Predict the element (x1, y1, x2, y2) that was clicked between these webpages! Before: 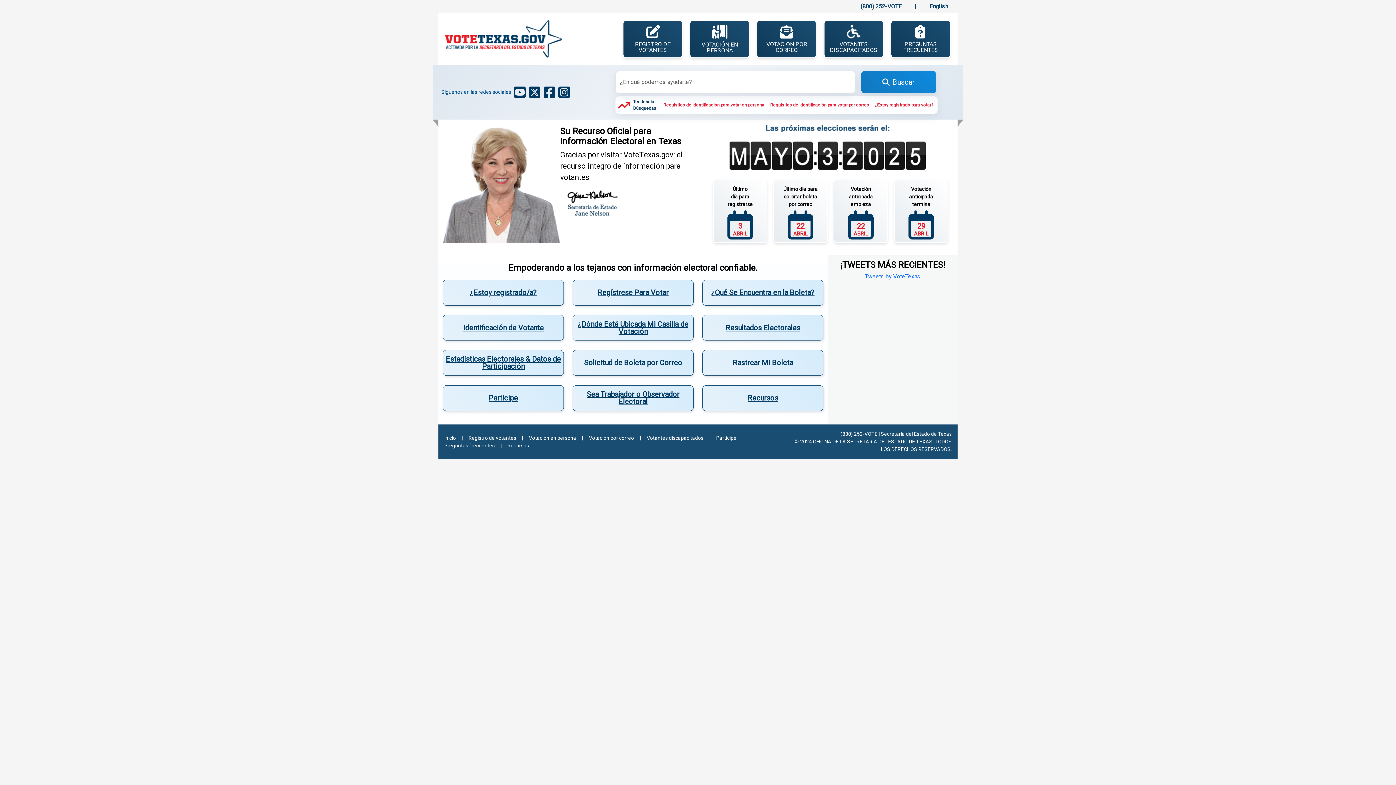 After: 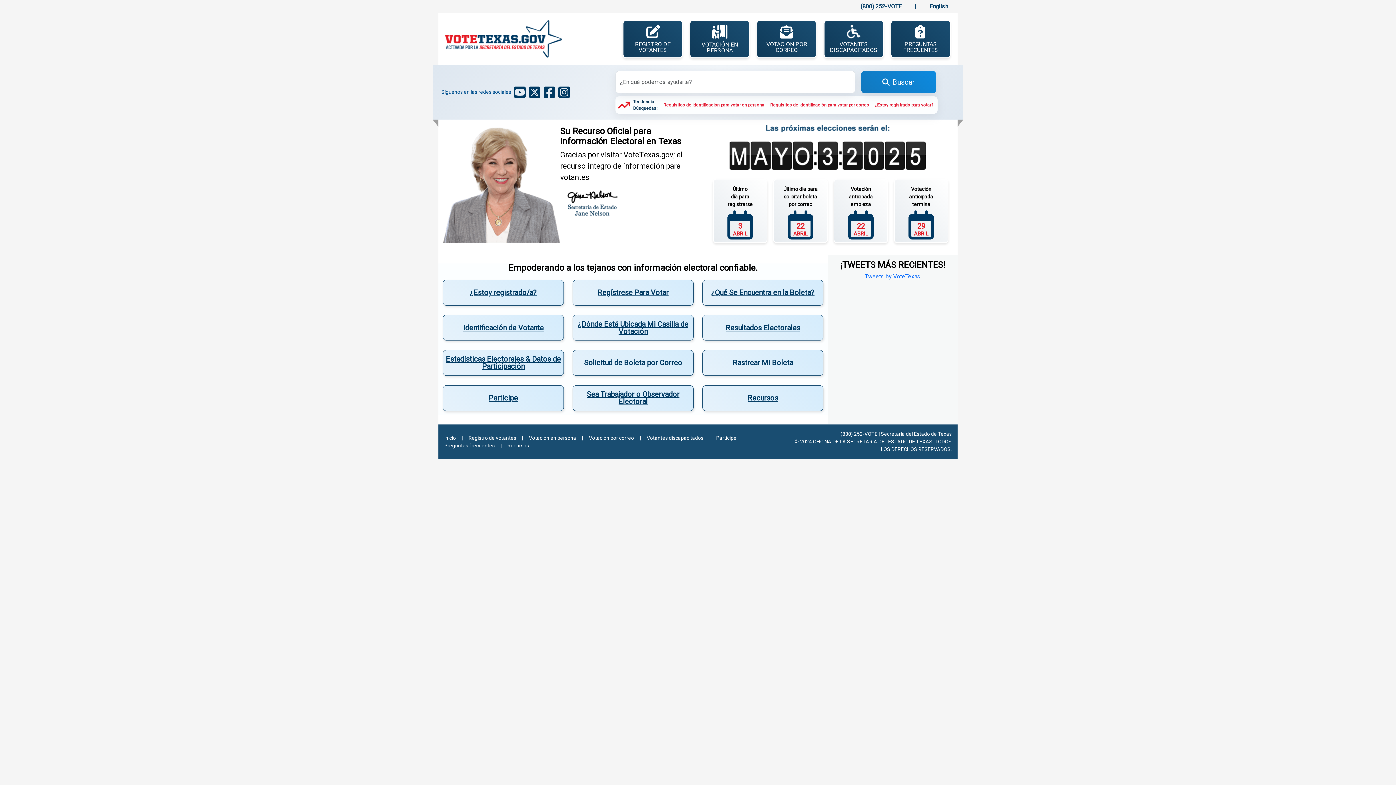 Action: bbox: (514, 88, 526, 94)